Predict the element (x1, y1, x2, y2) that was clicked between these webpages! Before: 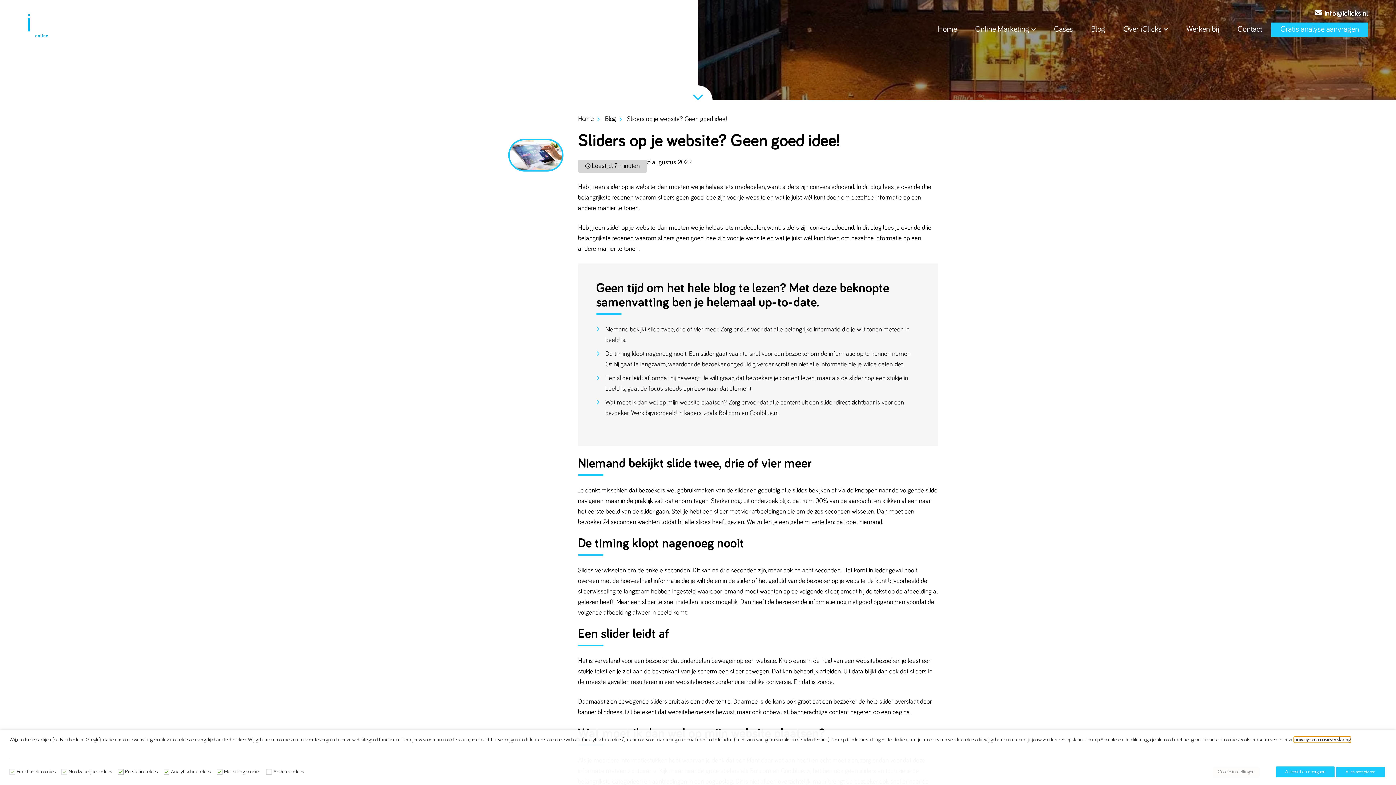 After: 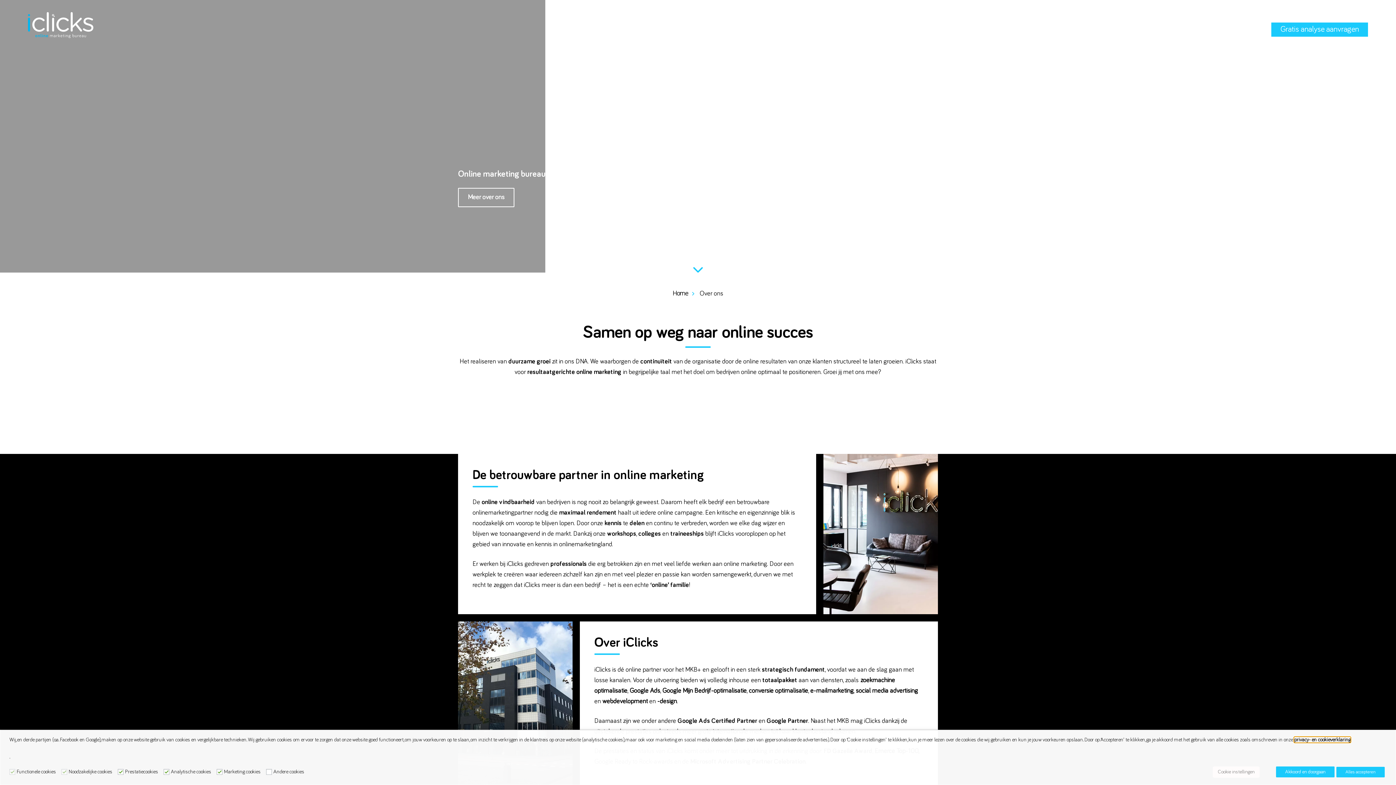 Action: bbox: (1114, 25, 1177, 54) label: Over iClicks